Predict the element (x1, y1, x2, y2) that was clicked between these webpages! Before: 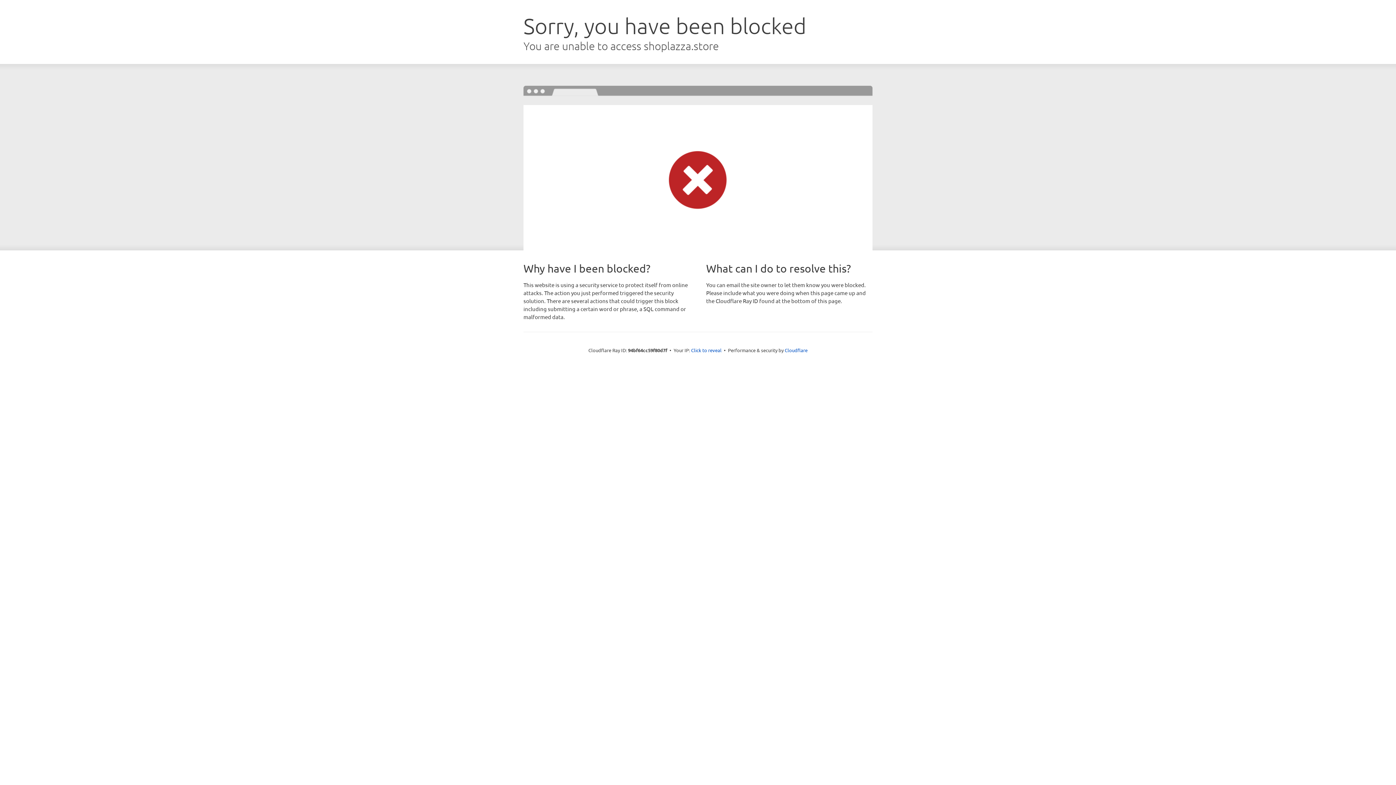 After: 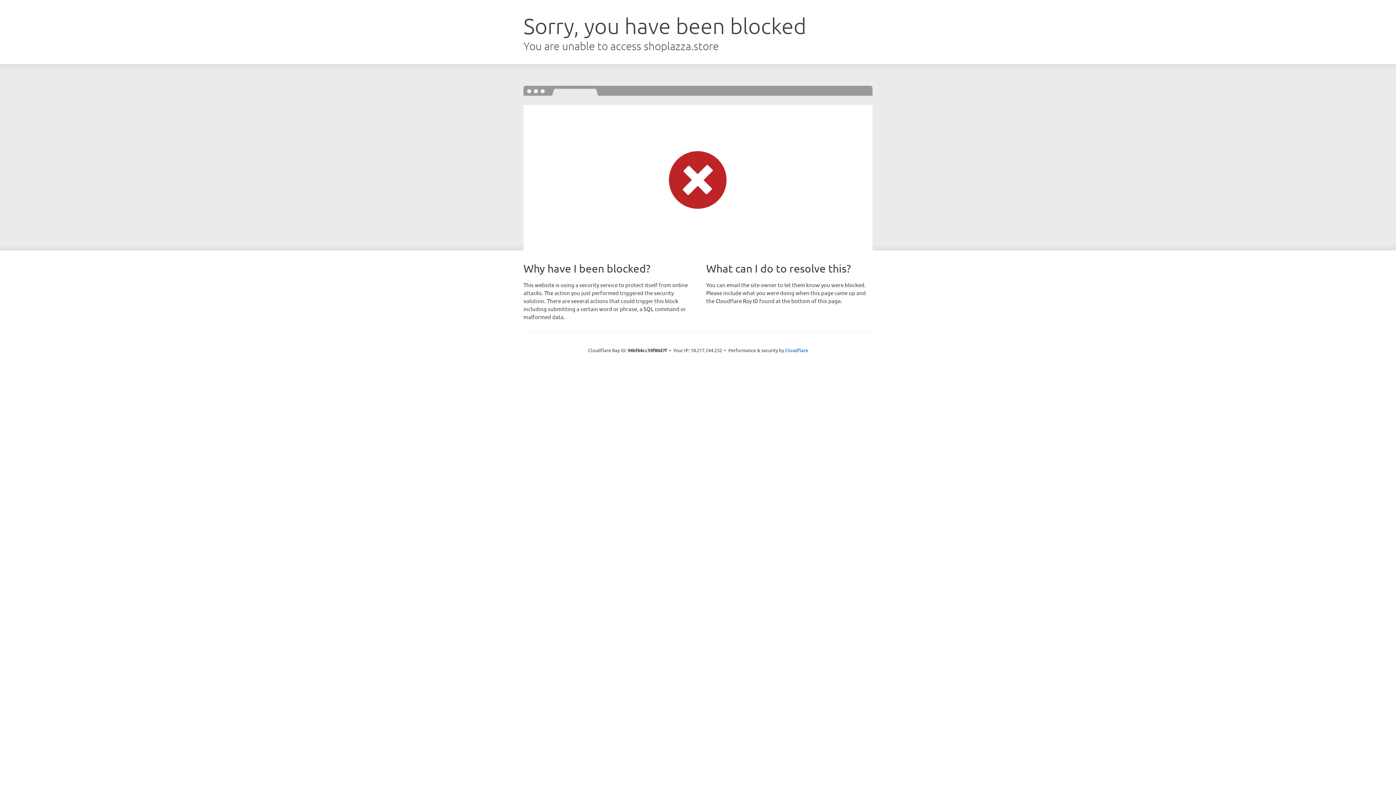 Action: label: Click to reveal bbox: (691, 346, 721, 353)